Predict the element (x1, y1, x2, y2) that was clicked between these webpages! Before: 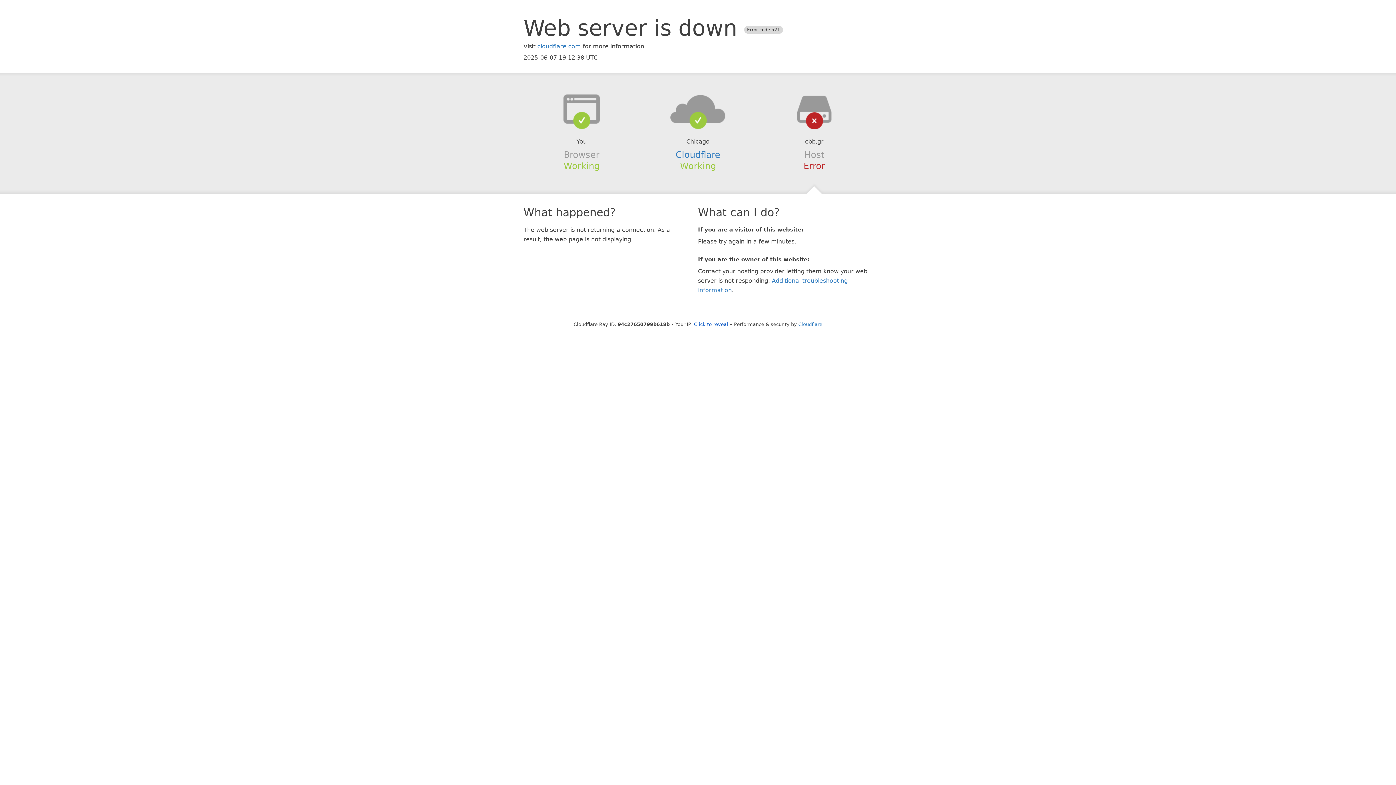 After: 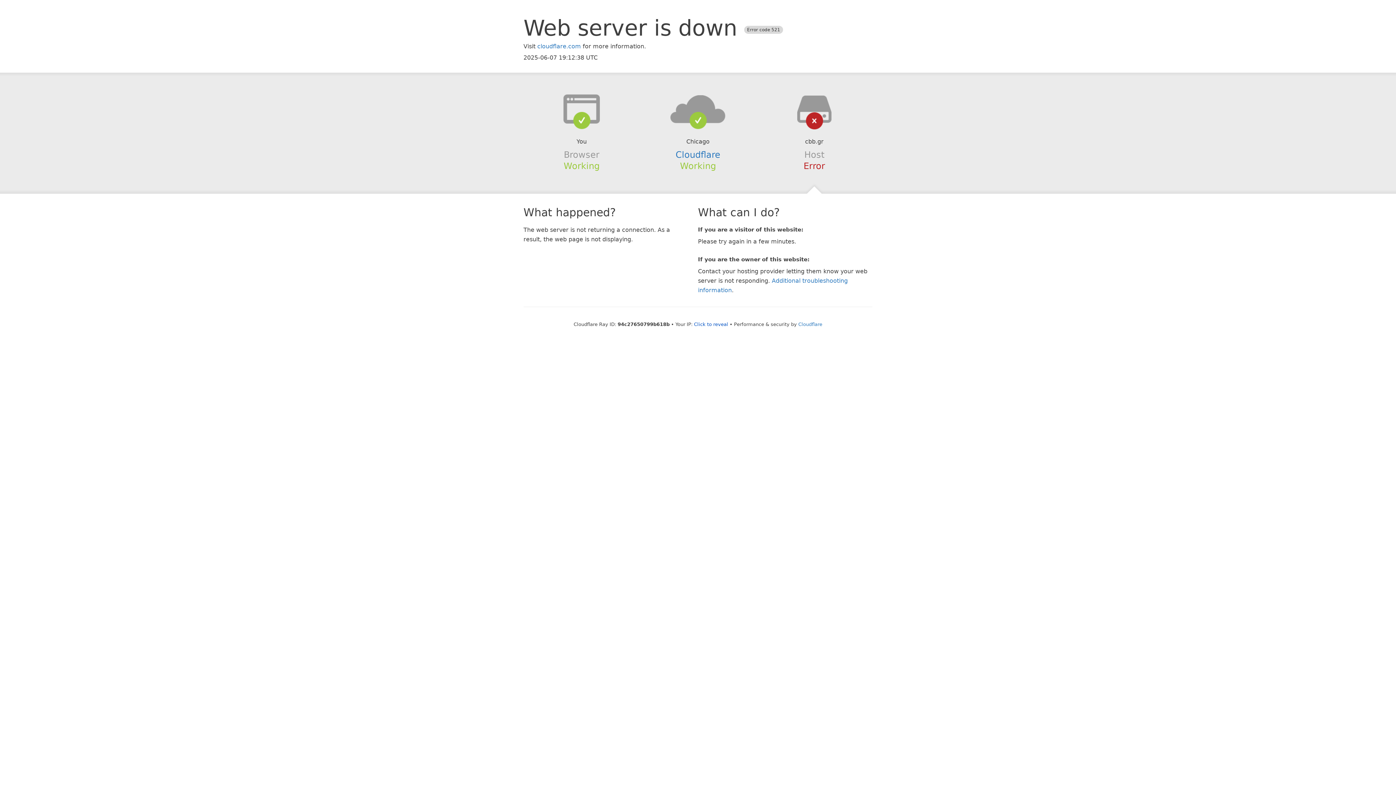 Action: bbox: (639, 94, 756, 123)